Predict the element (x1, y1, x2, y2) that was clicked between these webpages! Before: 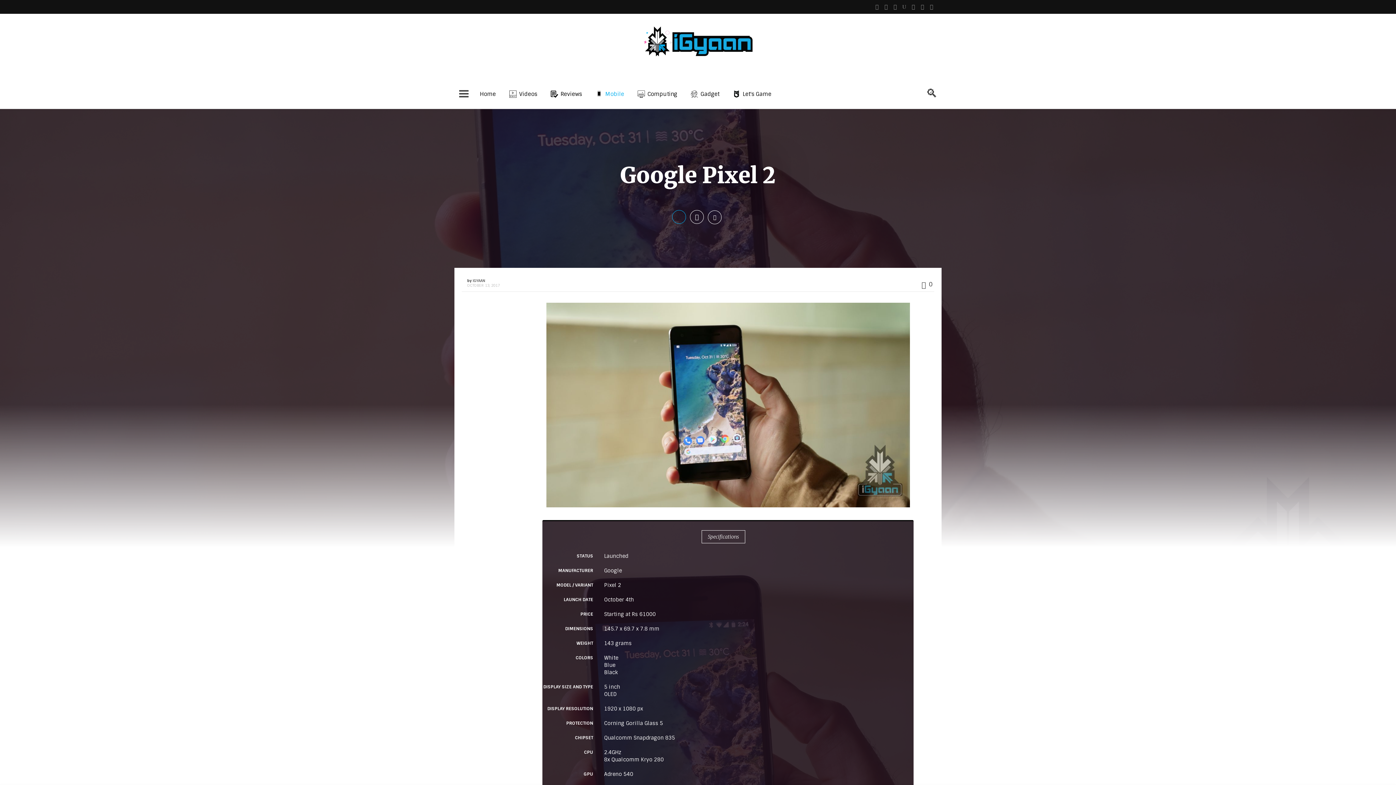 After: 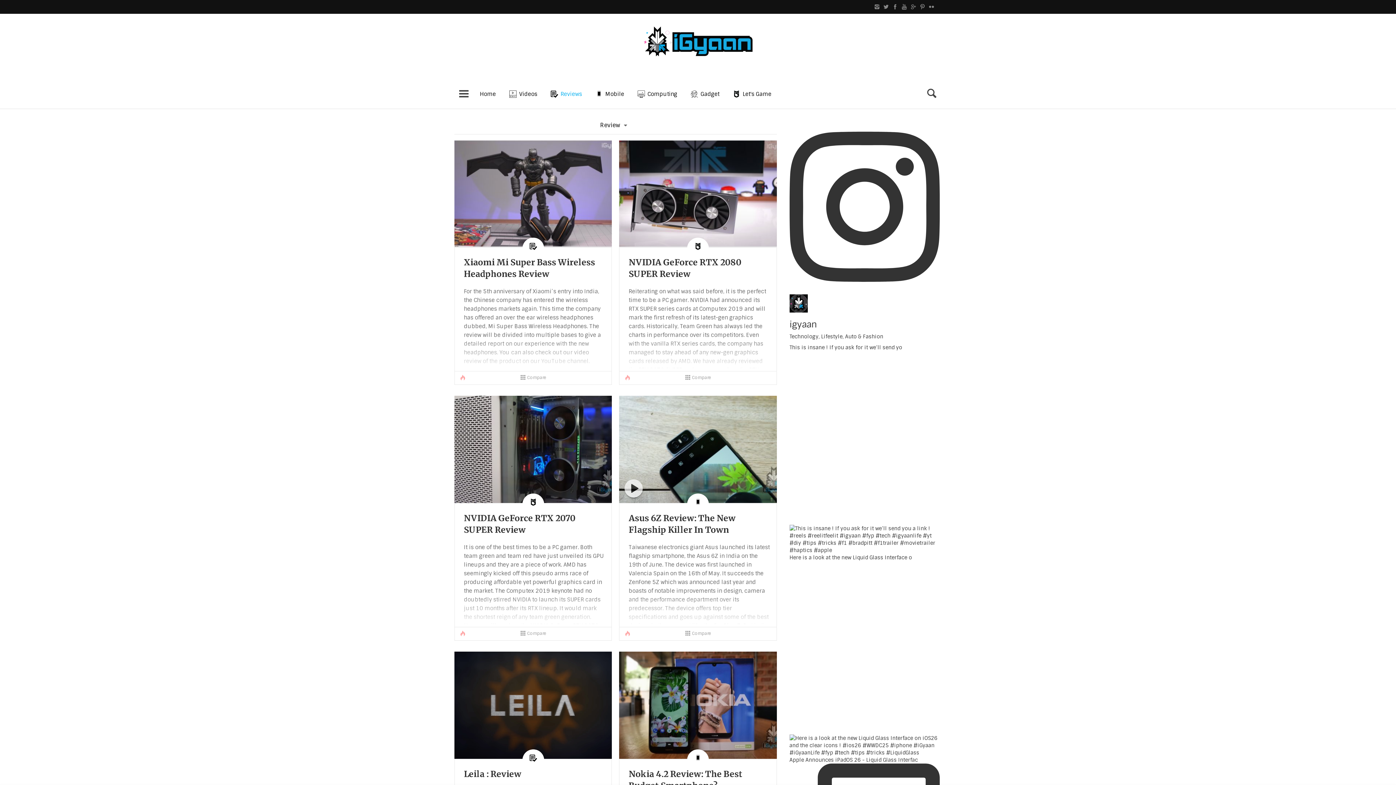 Action: bbox: (545, 79, 590, 109) label: Reviews